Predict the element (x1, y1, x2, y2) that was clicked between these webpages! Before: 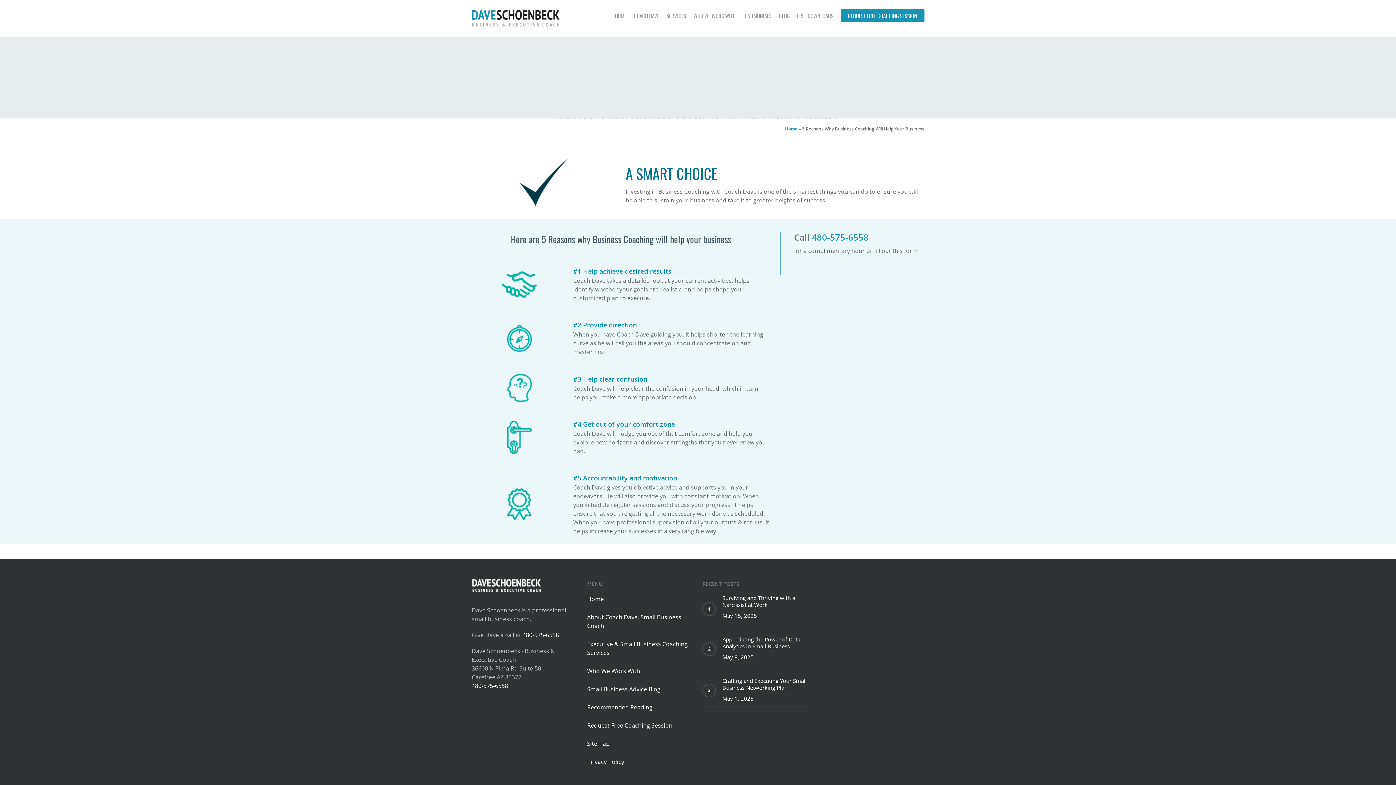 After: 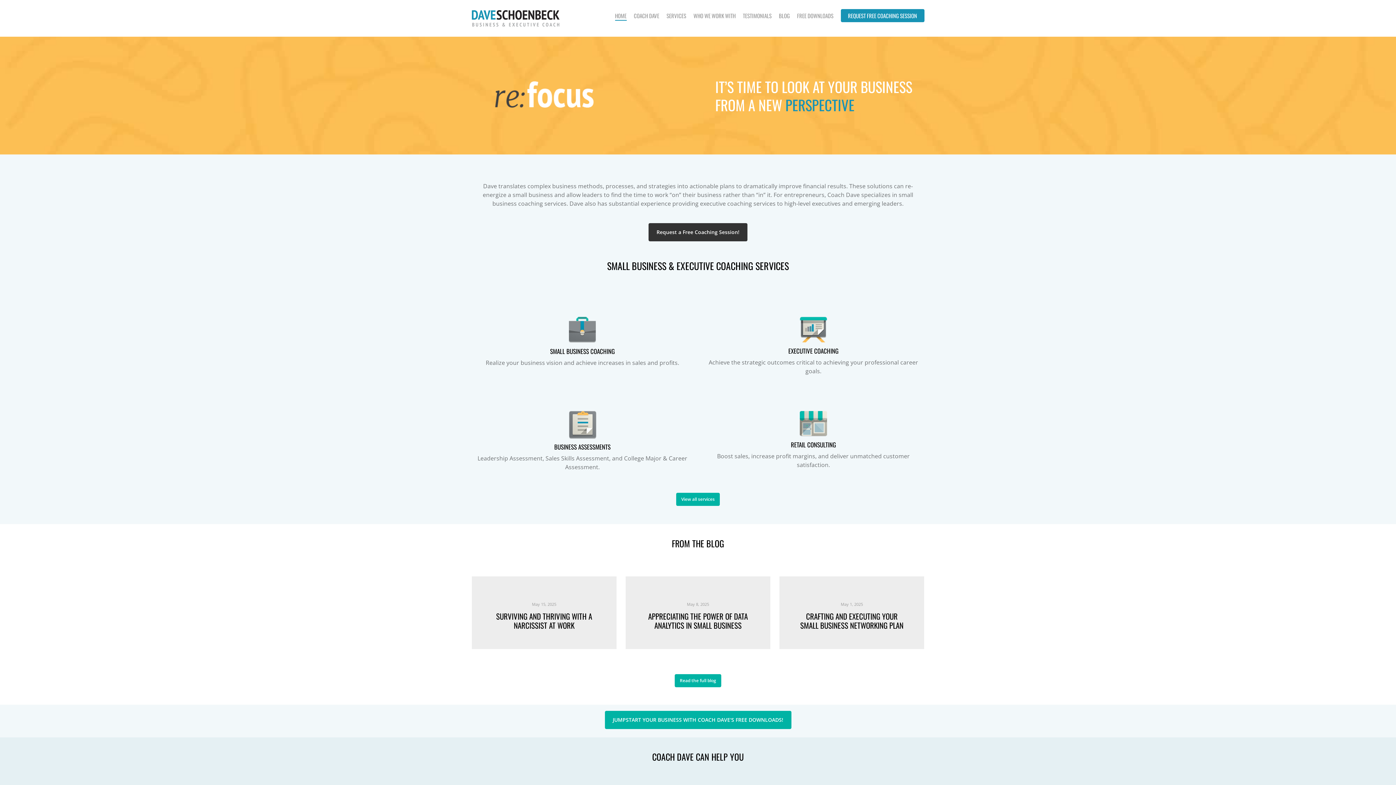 Action: bbox: (471, 10, 559, 26)